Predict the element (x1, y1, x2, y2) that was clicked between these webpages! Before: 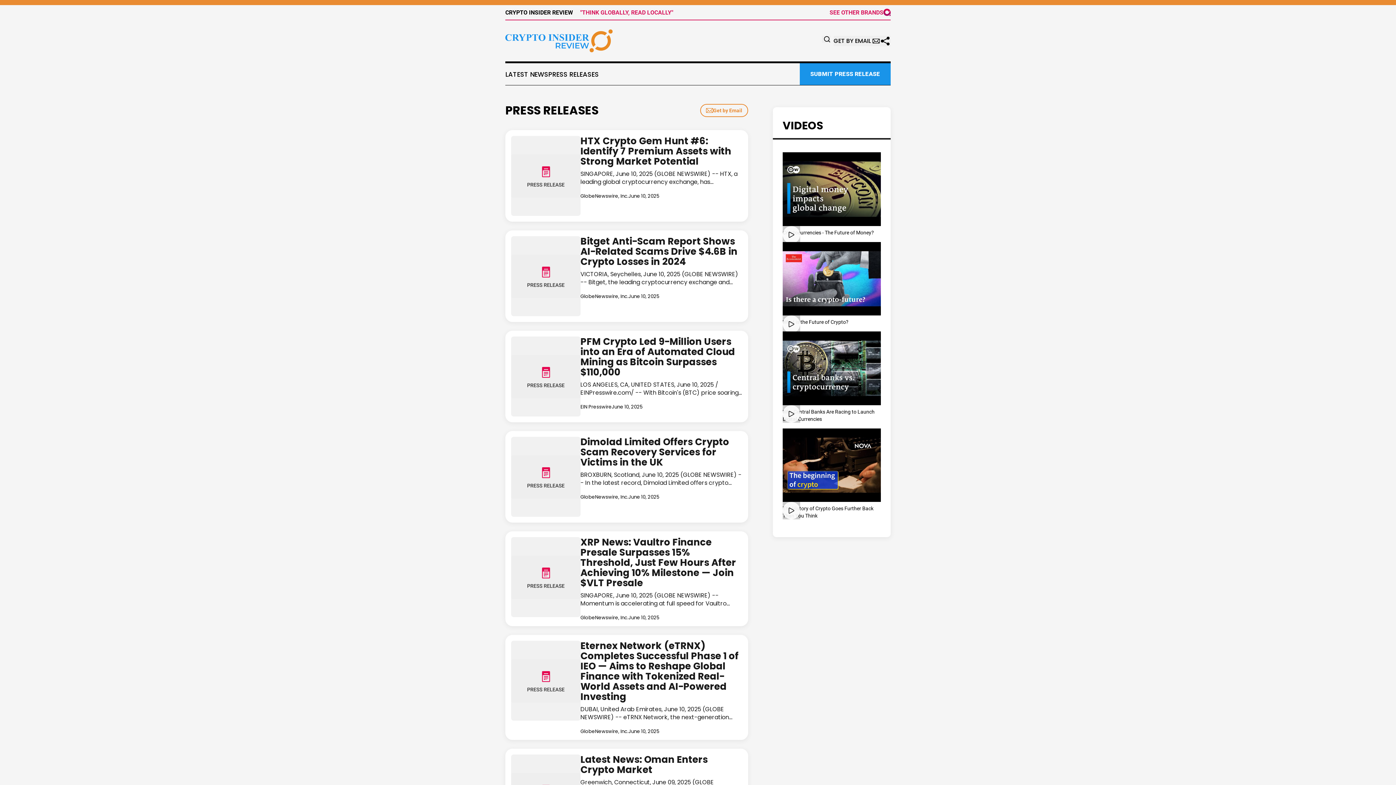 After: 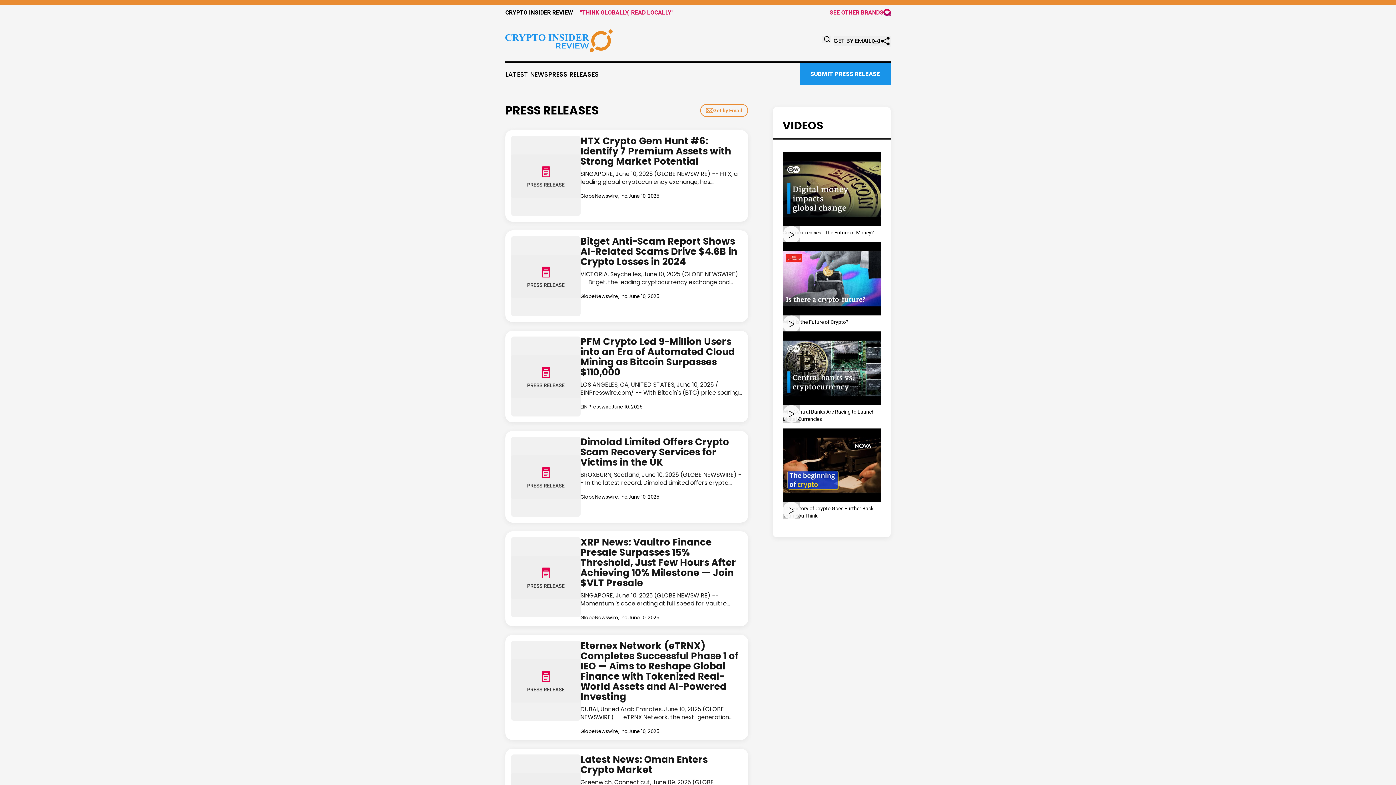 Action: bbox: (505, 29, 612, 52)